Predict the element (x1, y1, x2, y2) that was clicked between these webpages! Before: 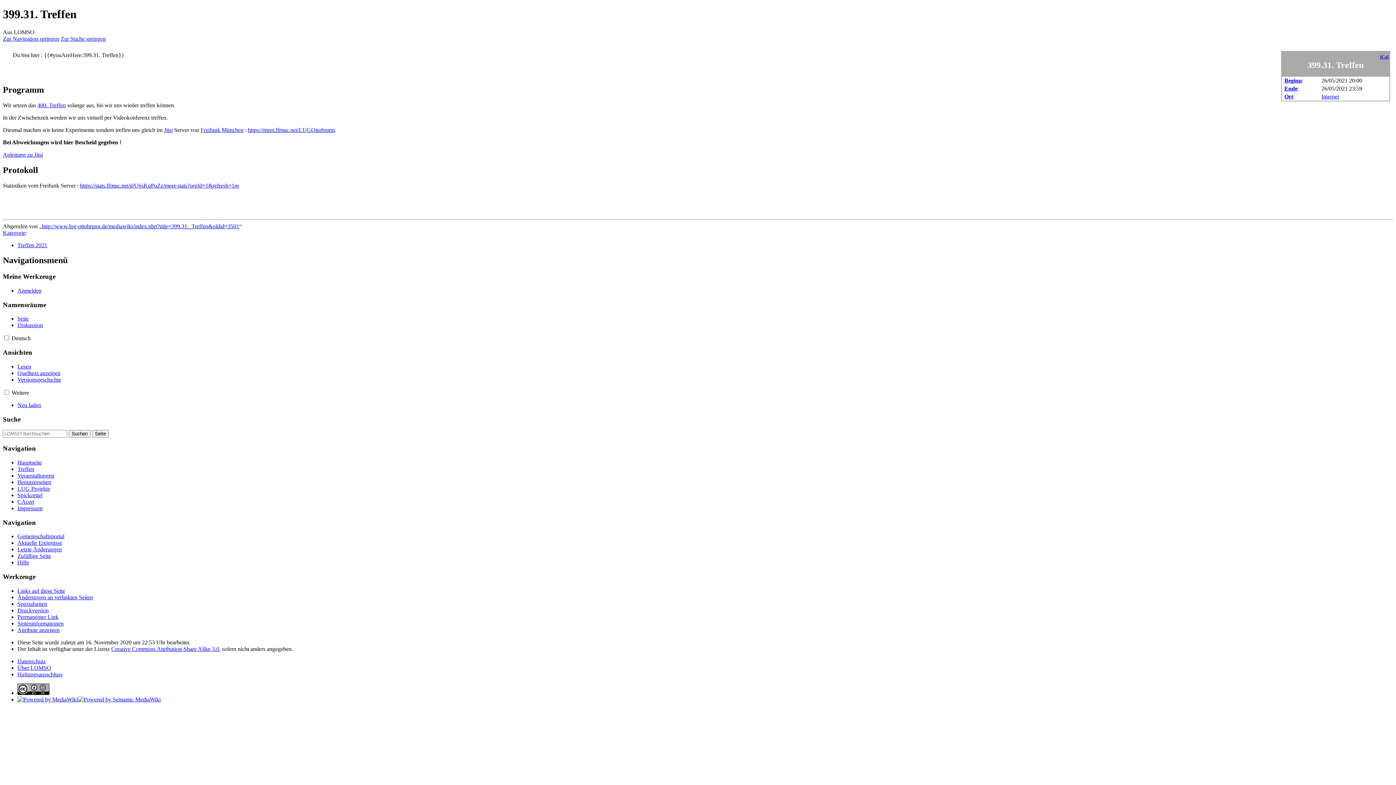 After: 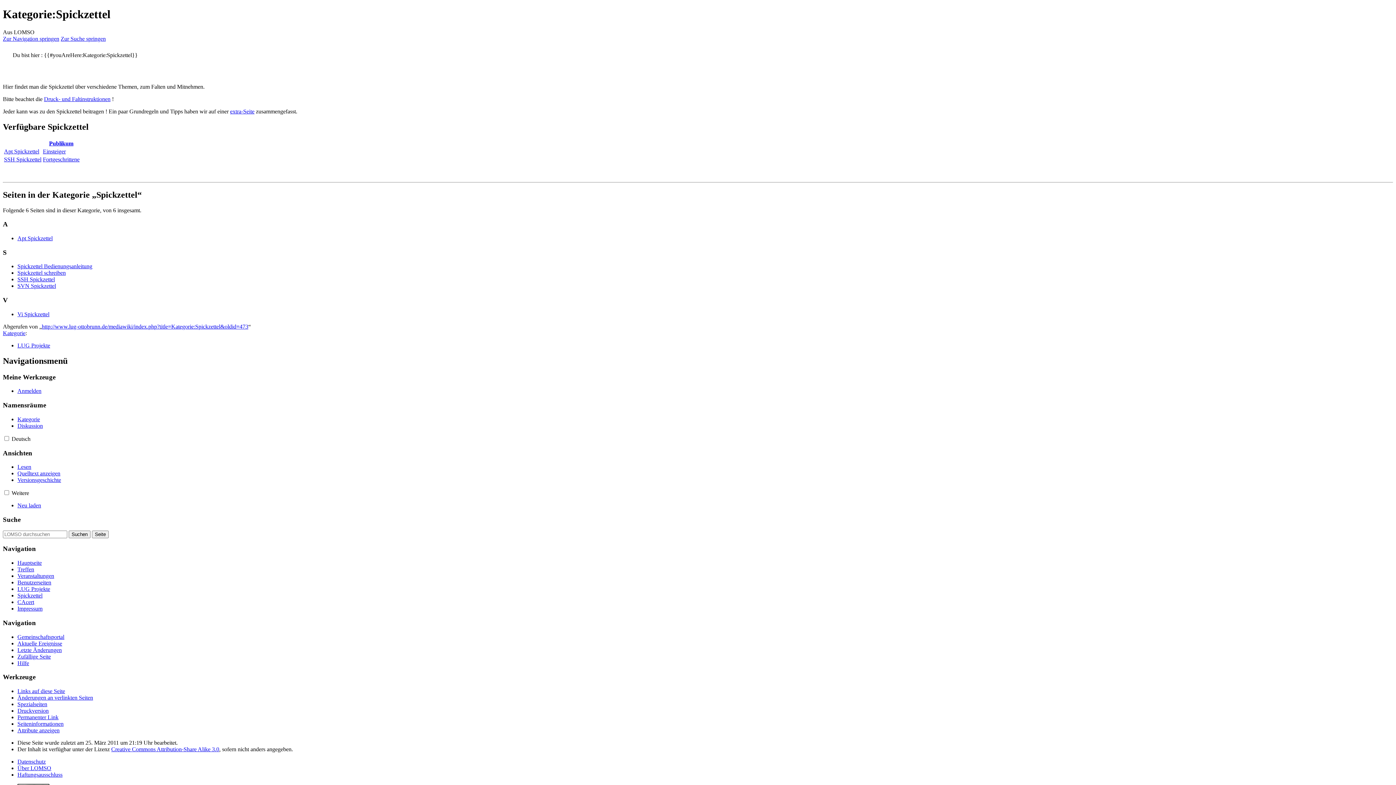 Action: bbox: (17, 492, 42, 498) label: Spickzettel